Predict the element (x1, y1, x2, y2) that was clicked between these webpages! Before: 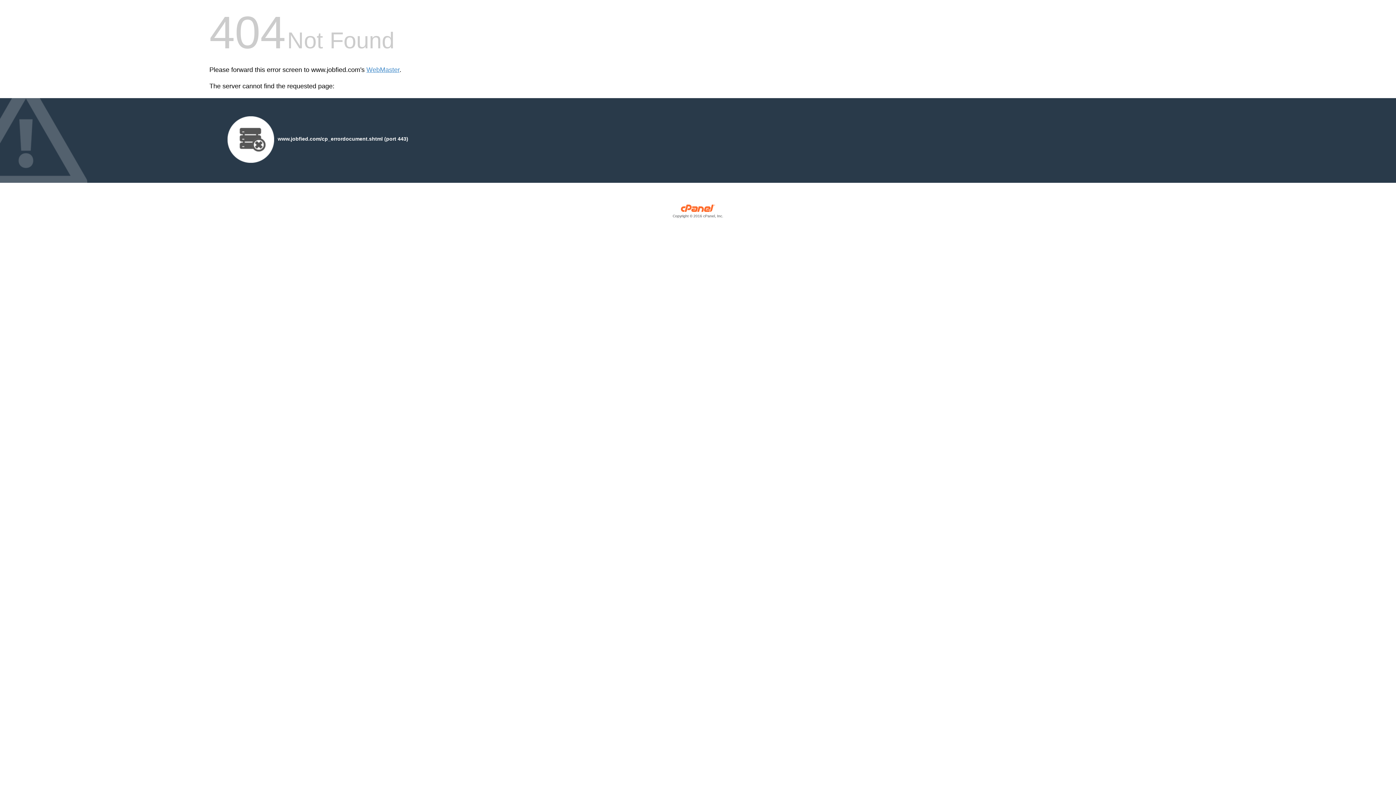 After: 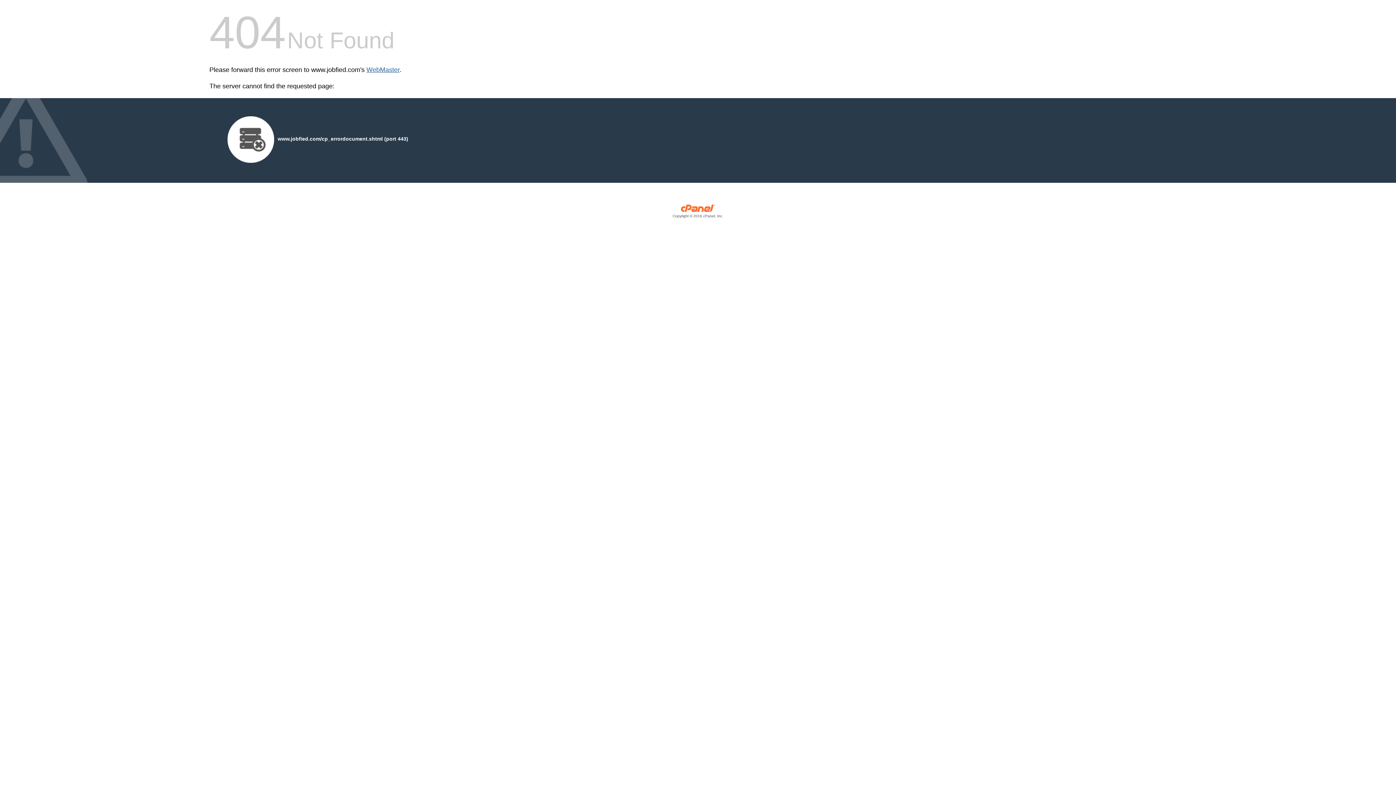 Action: label: WebMaster bbox: (366, 66, 399, 73)